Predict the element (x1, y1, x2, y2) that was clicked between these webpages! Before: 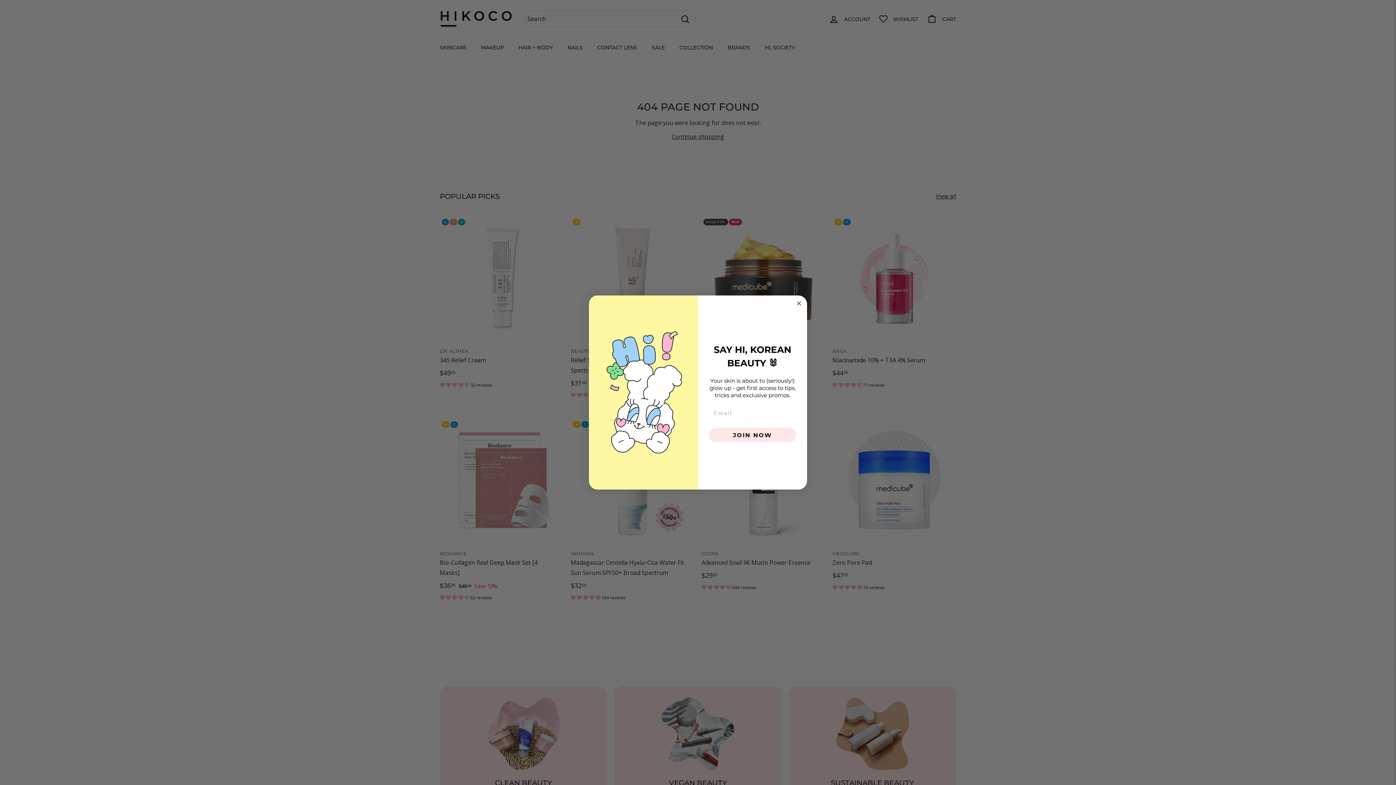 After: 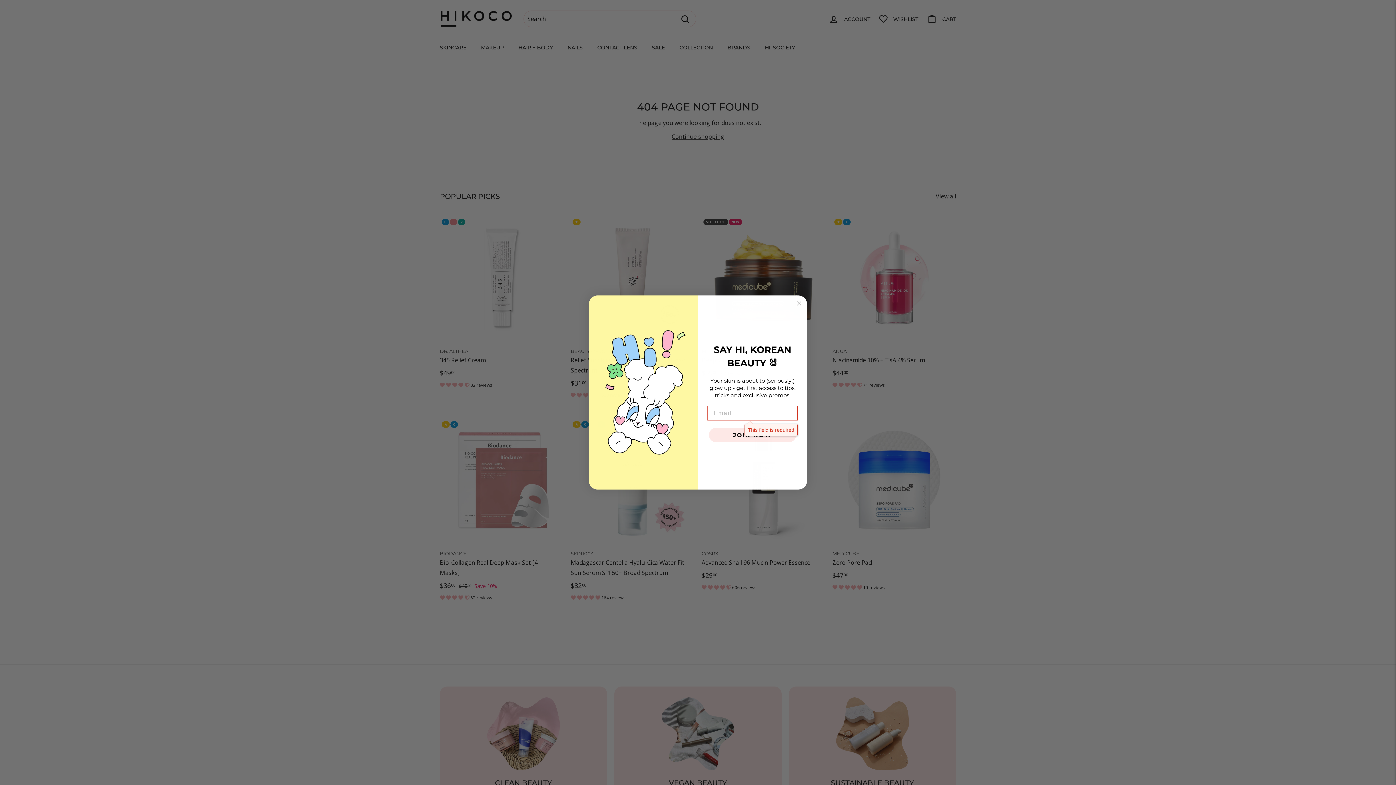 Action: bbox: (709, 427, 796, 442) label: JOIN NOW